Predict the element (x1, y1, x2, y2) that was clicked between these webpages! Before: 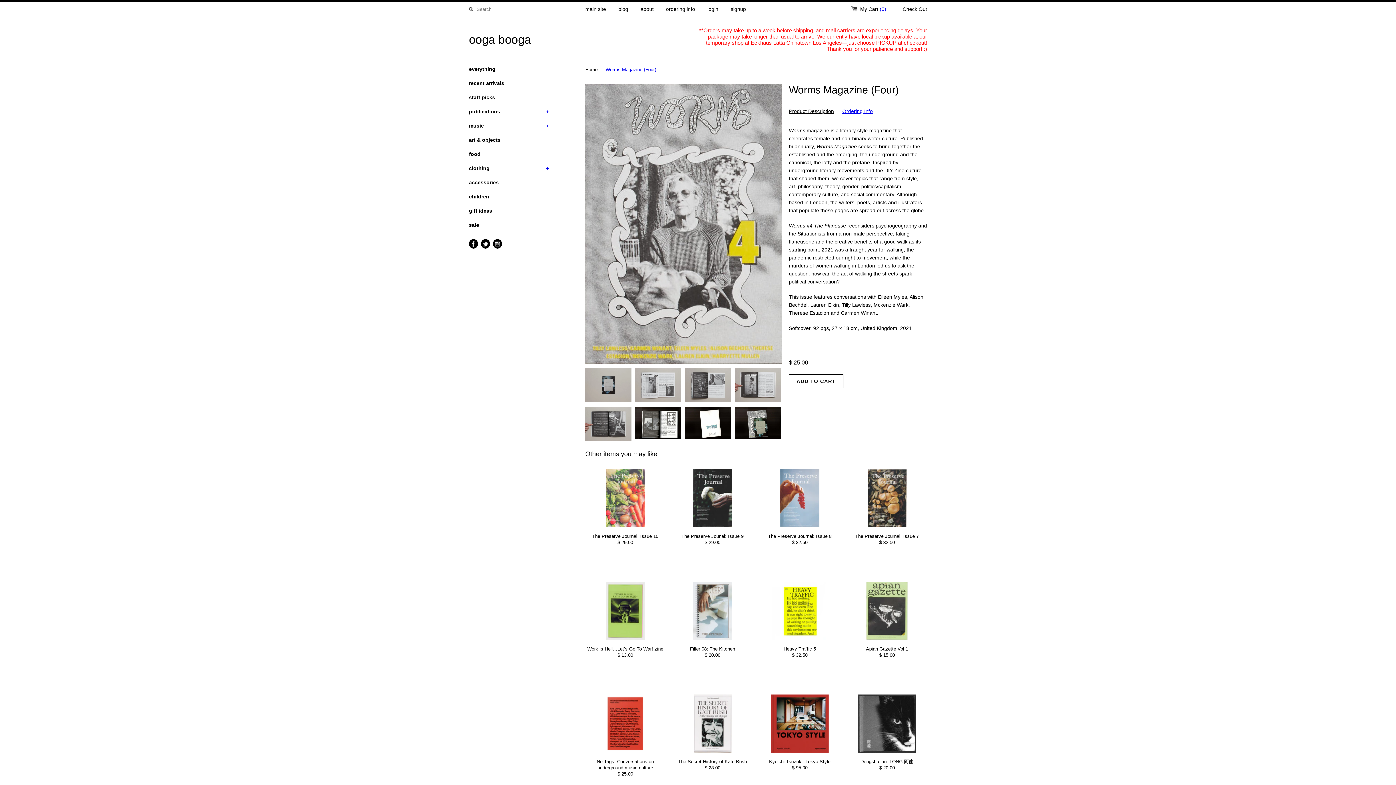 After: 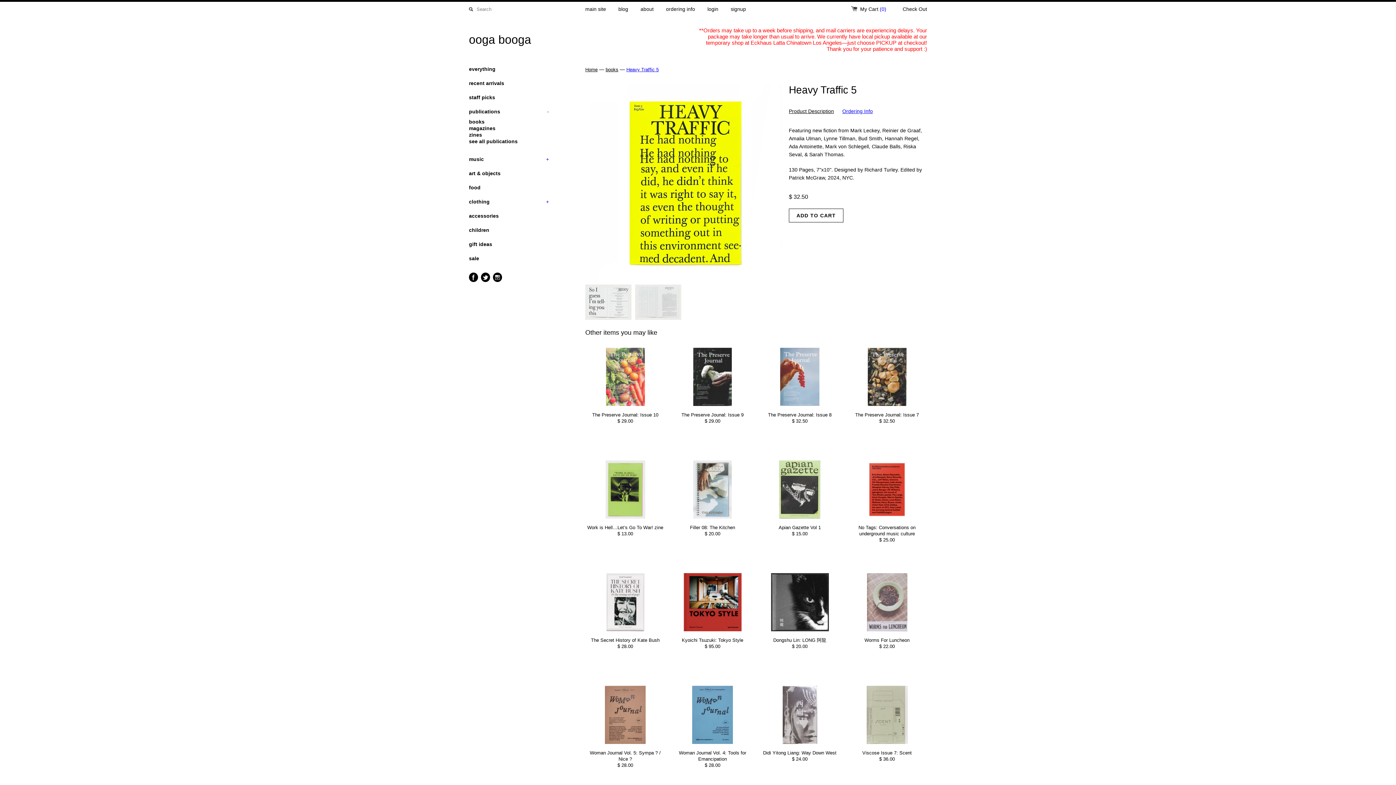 Action: bbox: (760, 582, 840, 658) label: Heavy Traffic 5
$ 32.50